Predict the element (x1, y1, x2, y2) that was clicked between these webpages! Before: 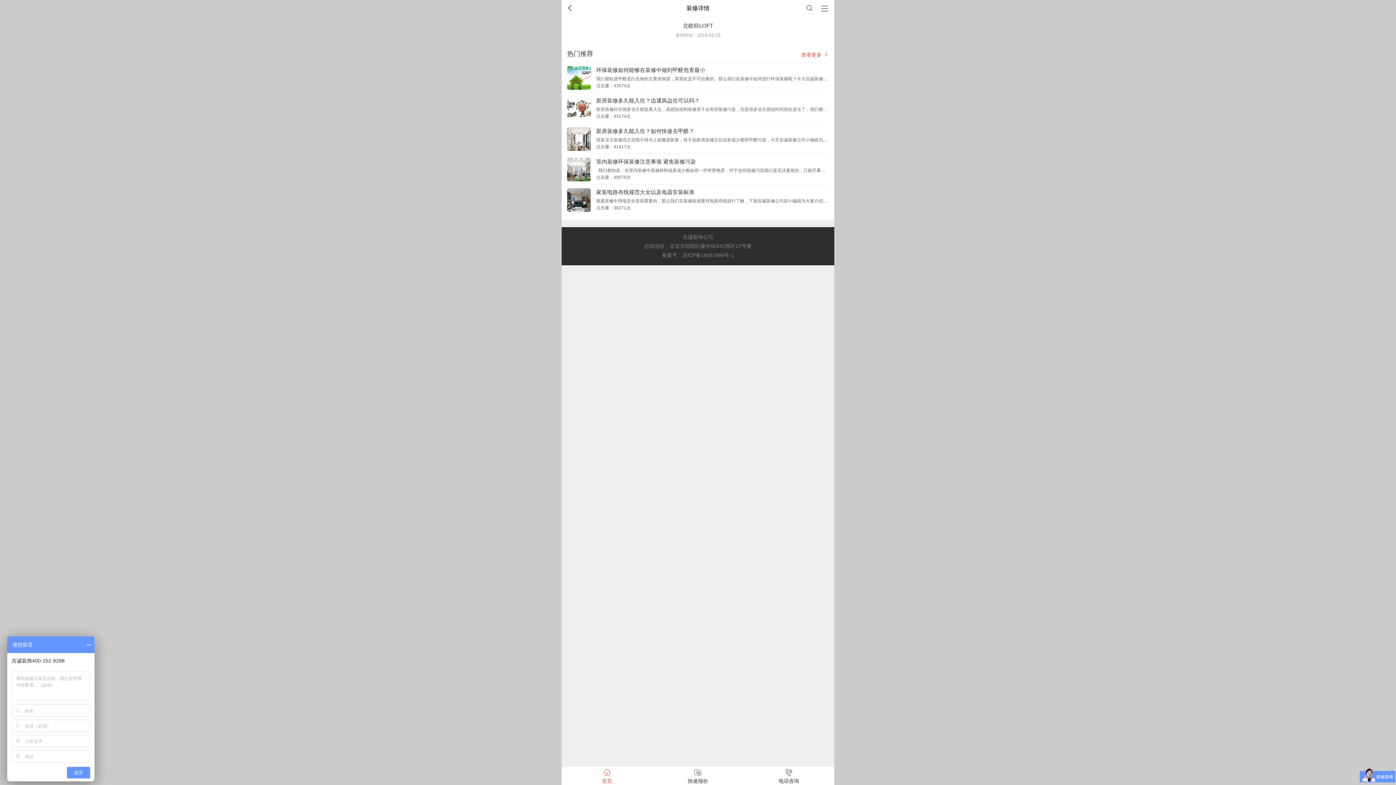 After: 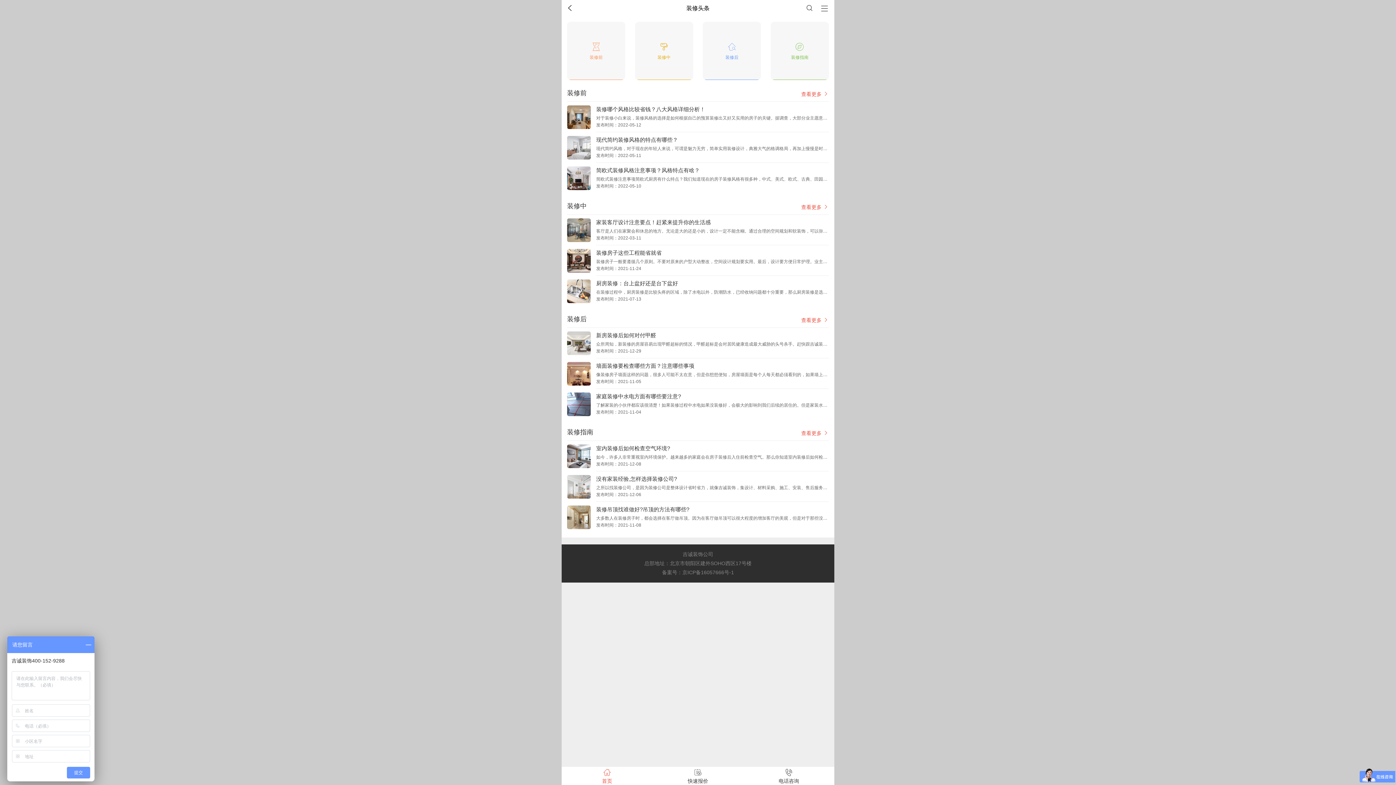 Action: label: 查看更多  bbox: (801, 52, 829, 57)